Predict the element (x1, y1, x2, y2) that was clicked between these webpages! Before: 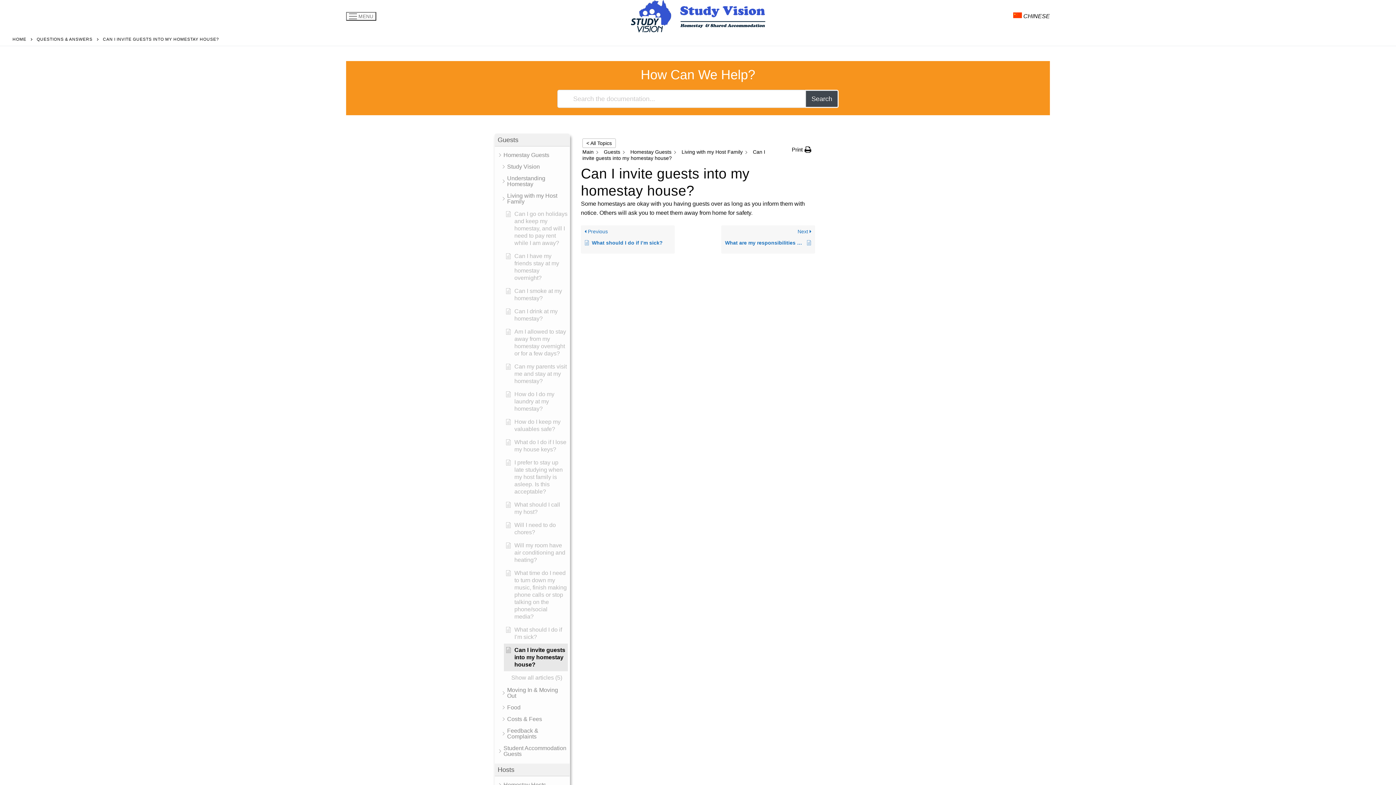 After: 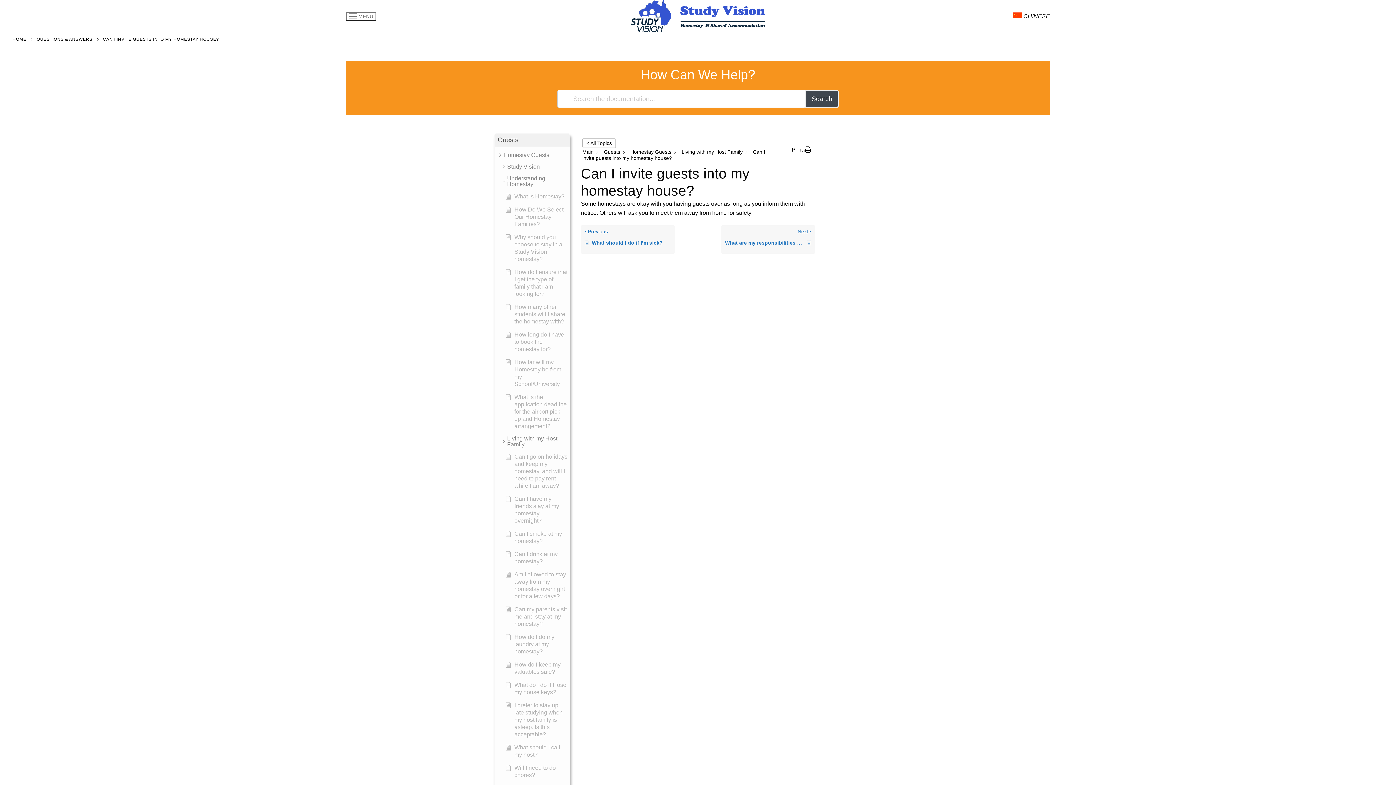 Action: label: Understanding Homestay bbox: (507, 175, 568, 187)